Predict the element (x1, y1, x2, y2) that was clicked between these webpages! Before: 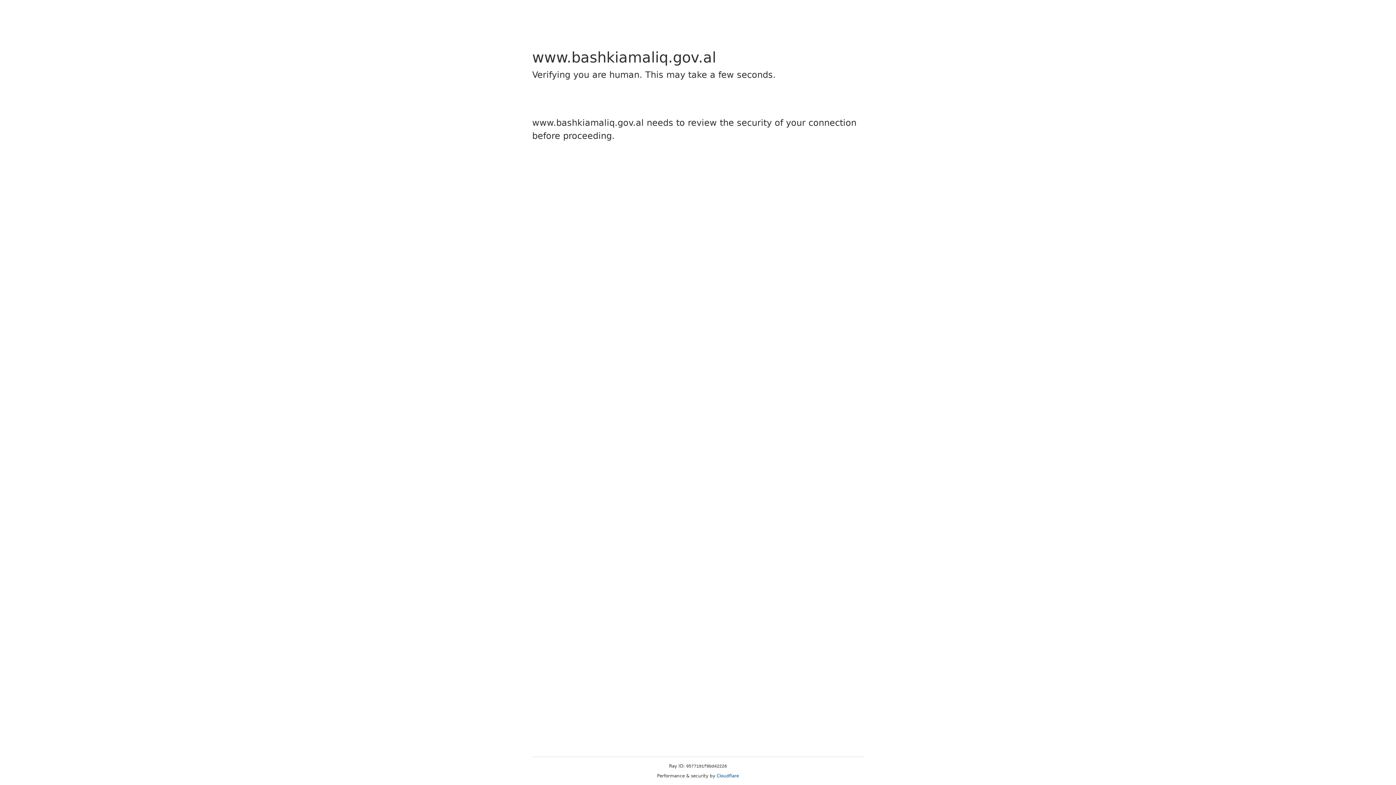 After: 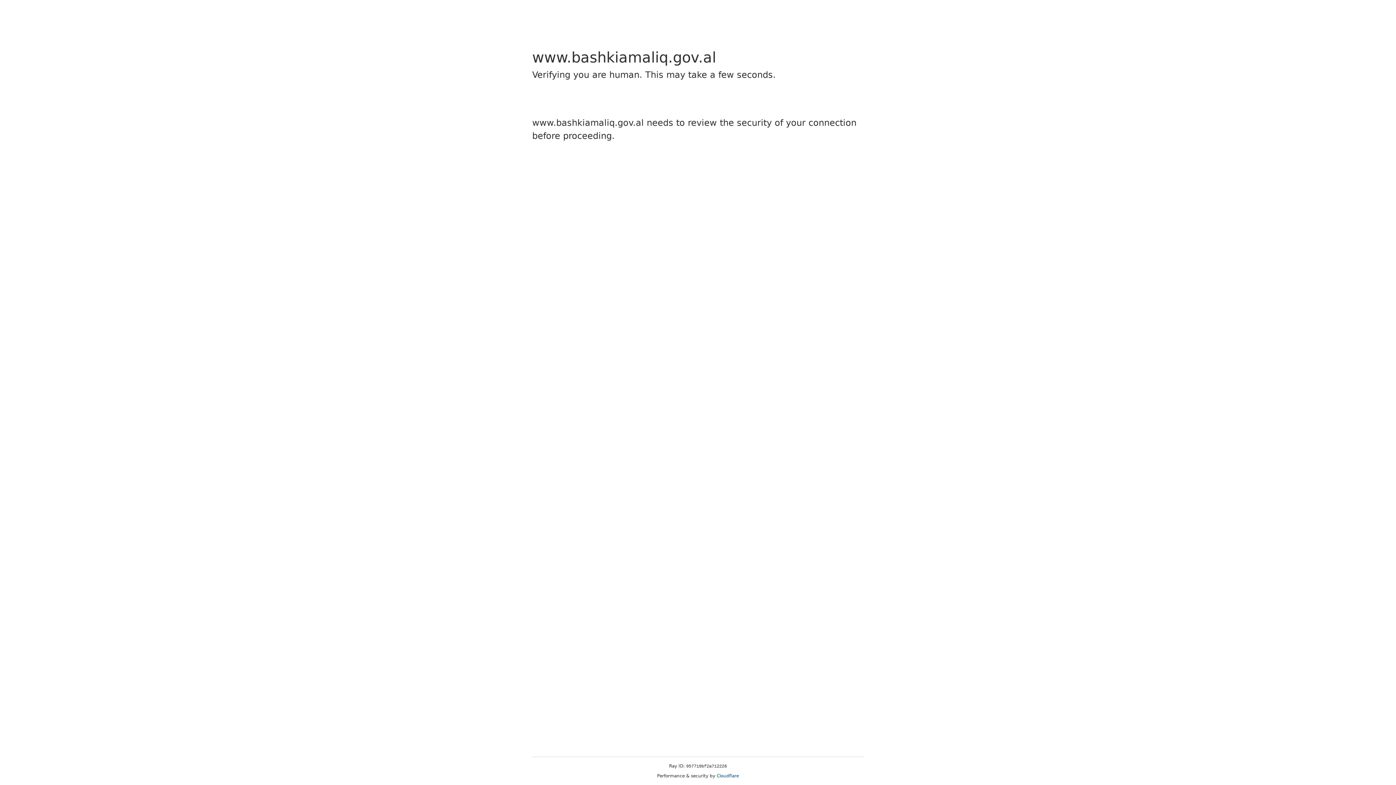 Action: label: Cloudflare bbox: (716, 773, 739, 778)